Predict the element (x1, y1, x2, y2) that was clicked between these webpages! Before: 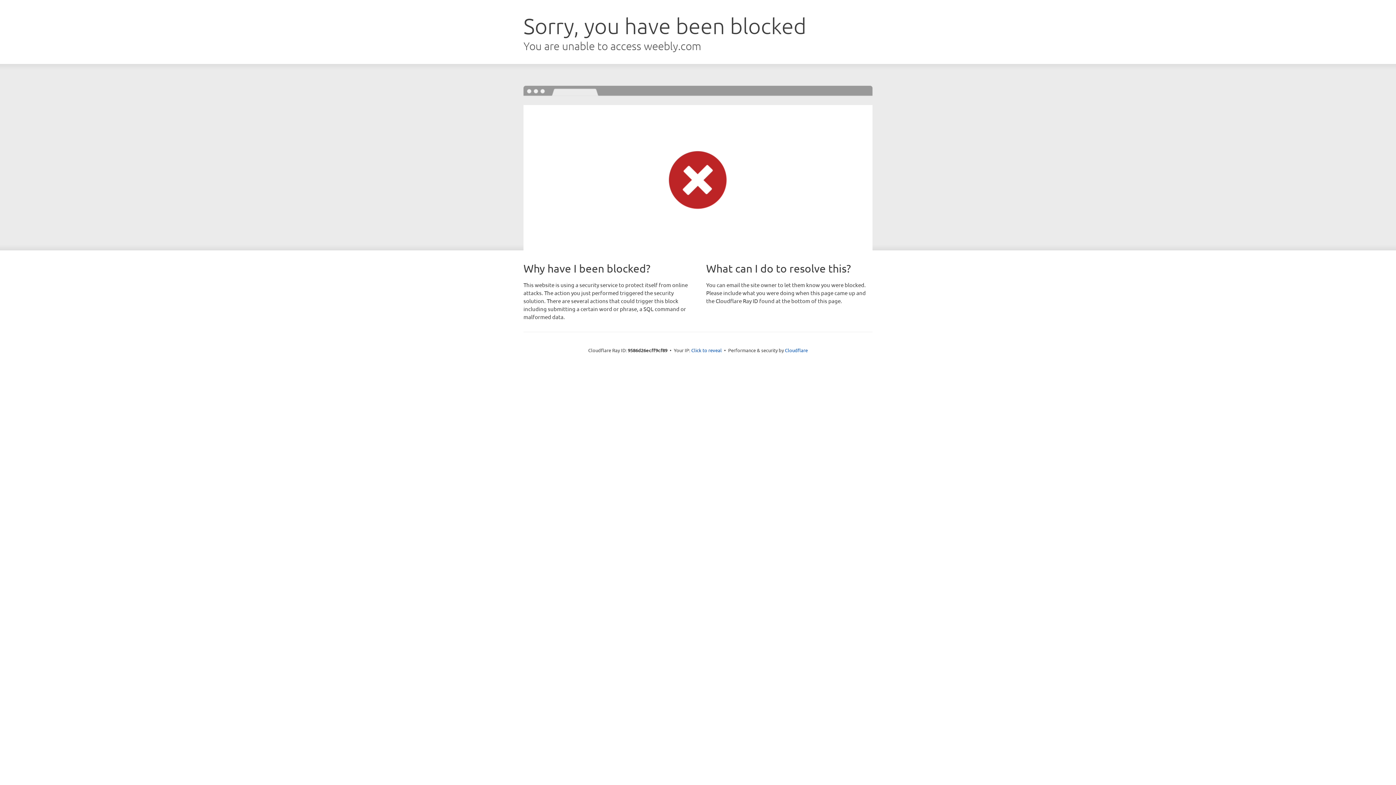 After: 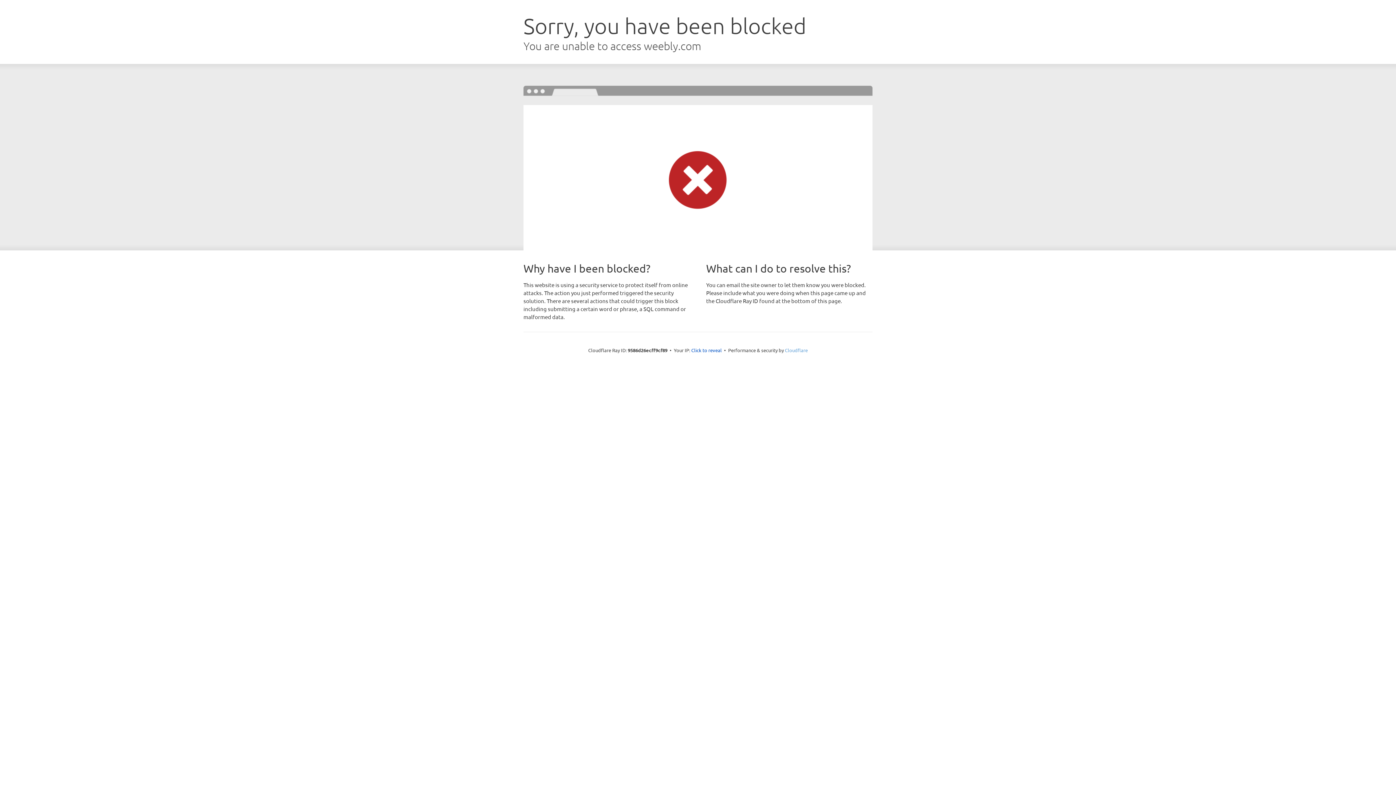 Action: bbox: (785, 347, 808, 353) label: Cloudflare